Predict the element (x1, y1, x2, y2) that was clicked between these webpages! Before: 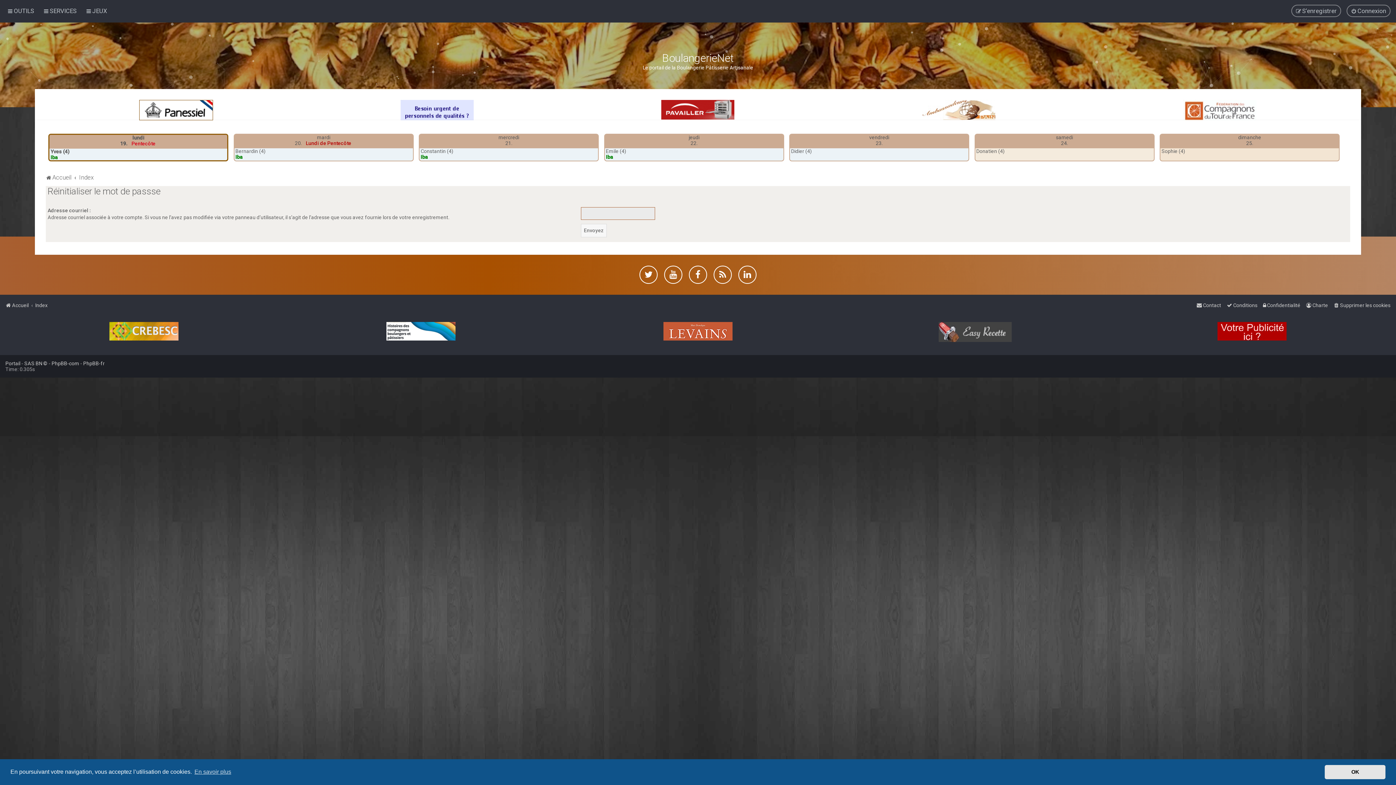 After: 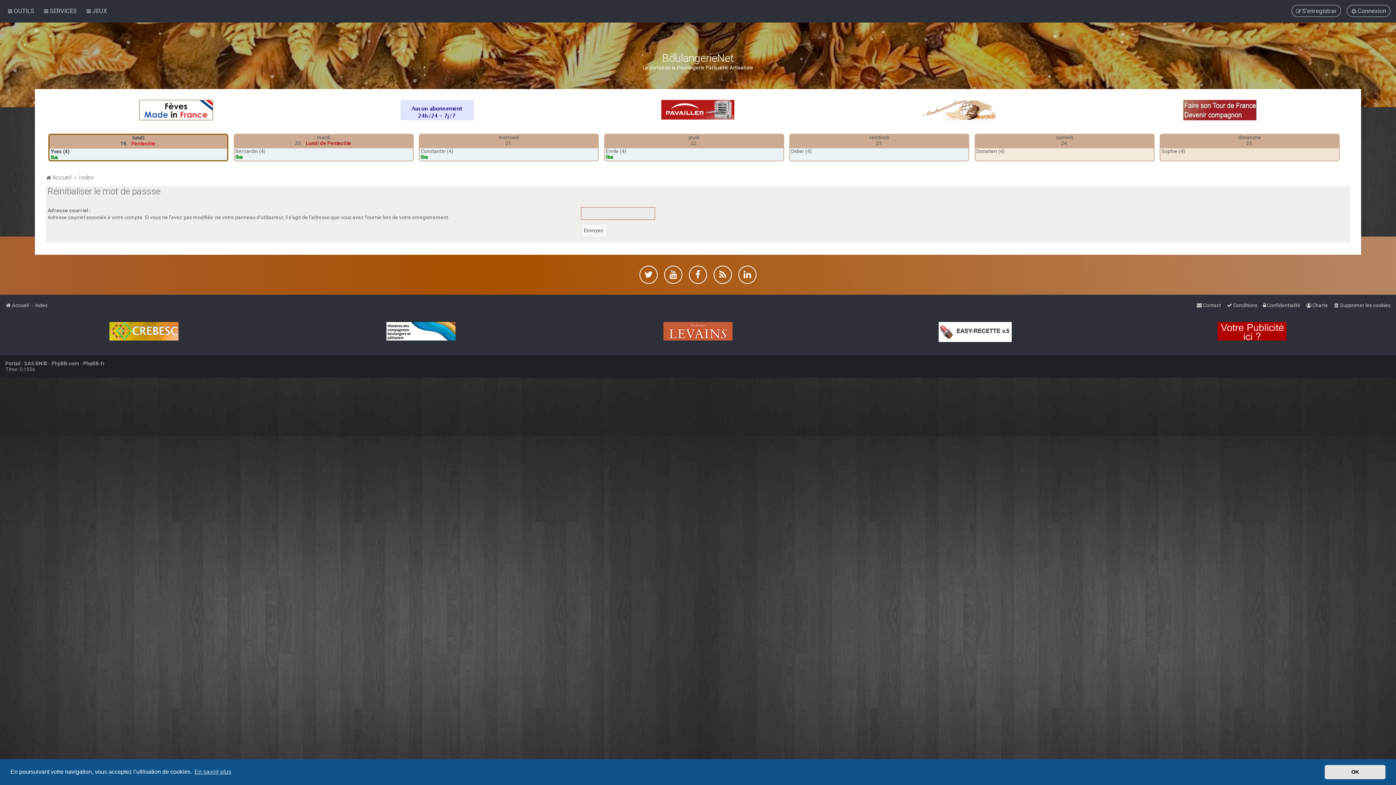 Action: label: Donatien (4) bbox: (975, 148, 1006, 154)